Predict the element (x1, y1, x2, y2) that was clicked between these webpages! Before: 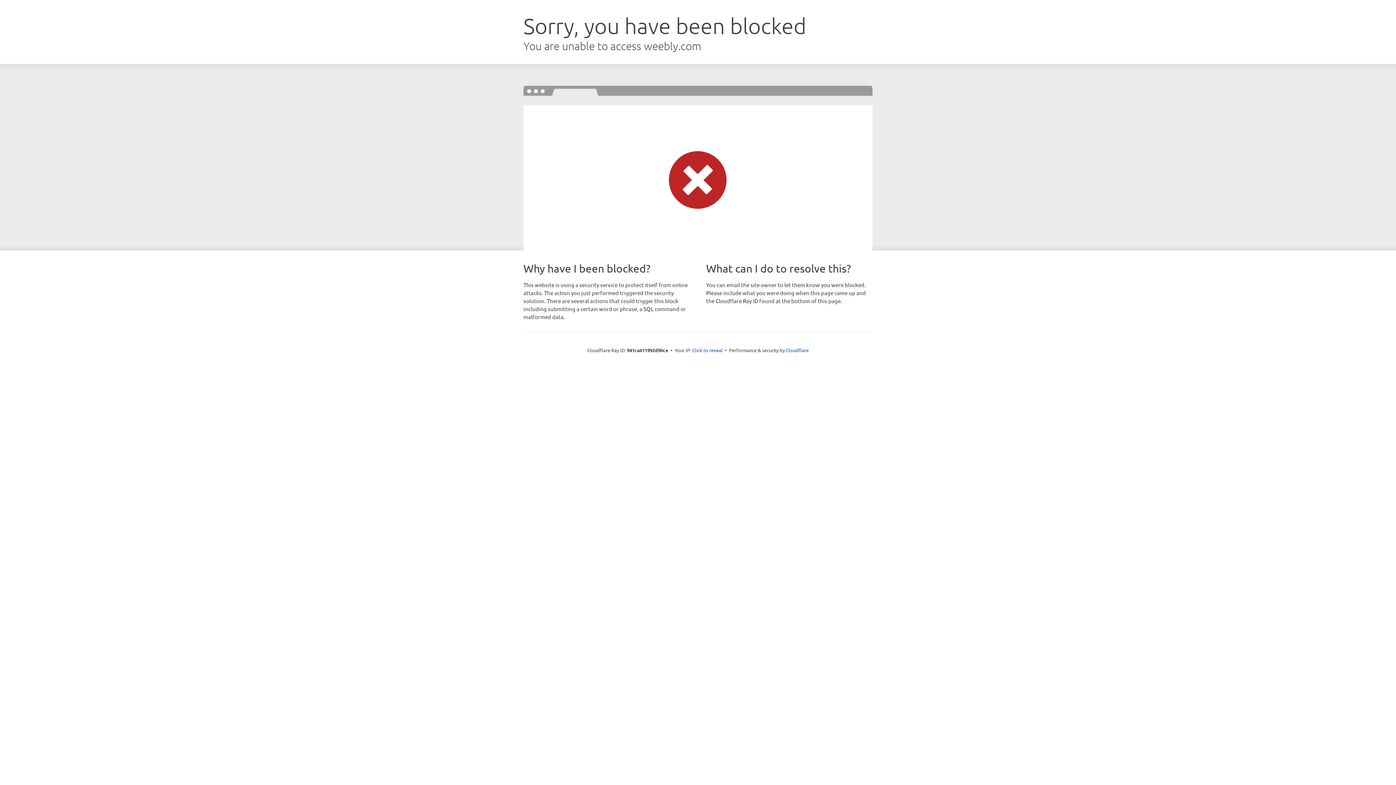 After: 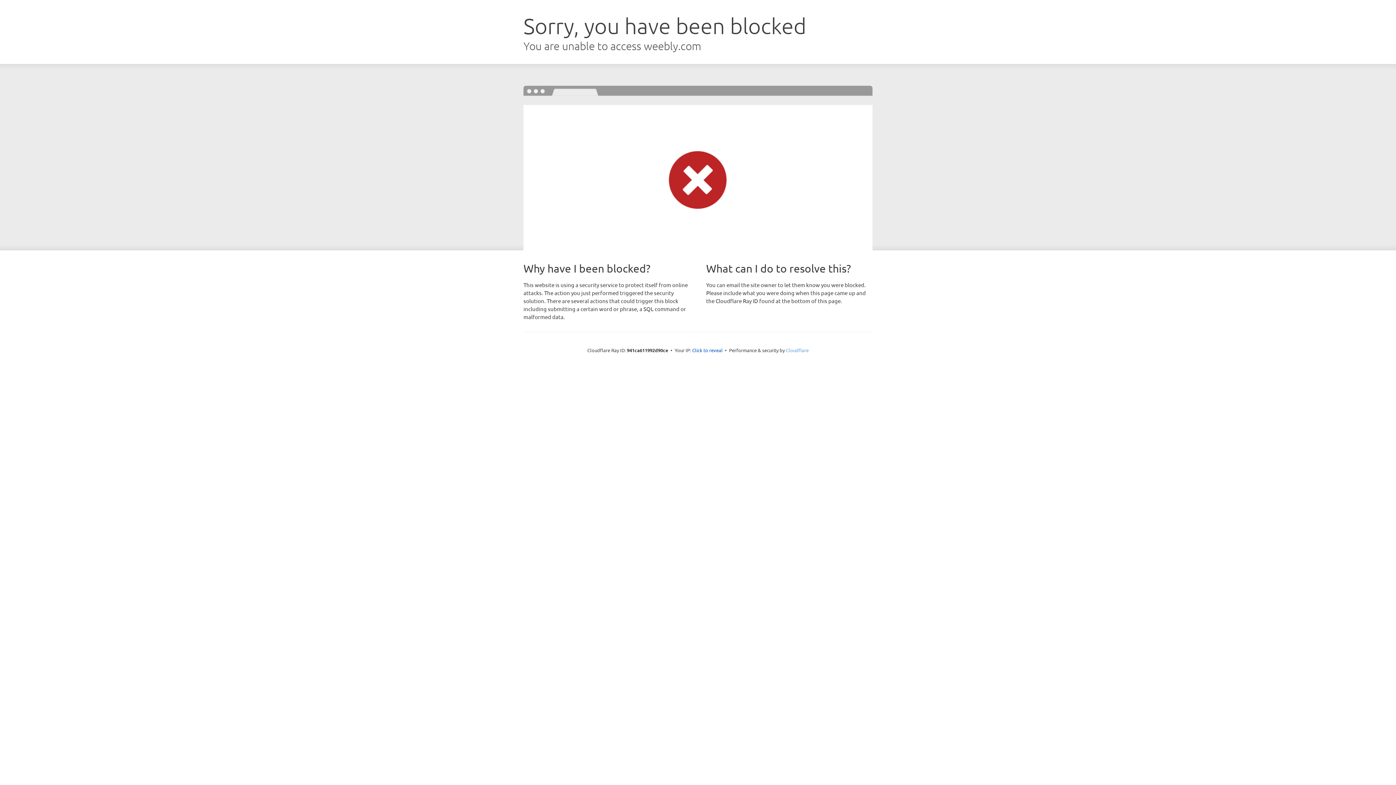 Action: label: Cloudflare bbox: (786, 347, 808, 353)